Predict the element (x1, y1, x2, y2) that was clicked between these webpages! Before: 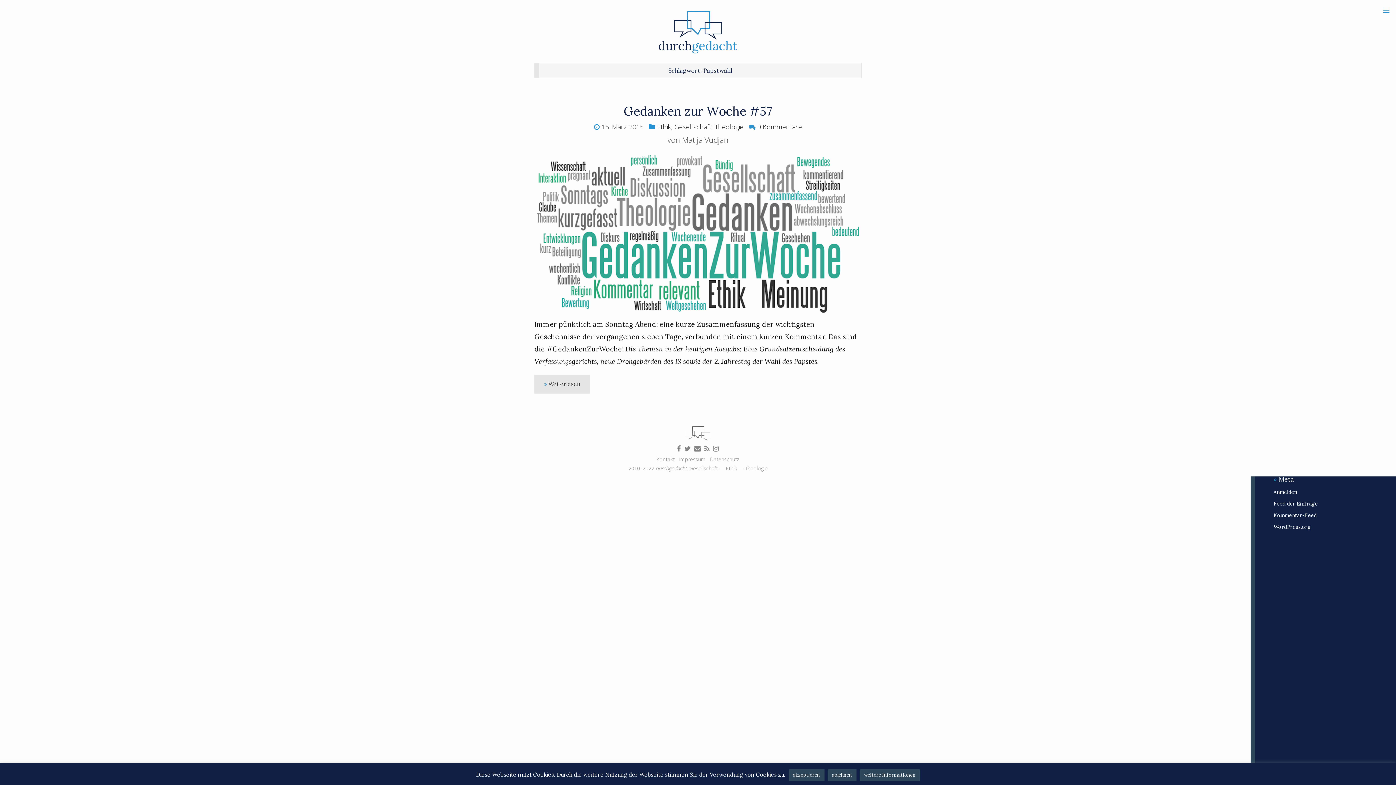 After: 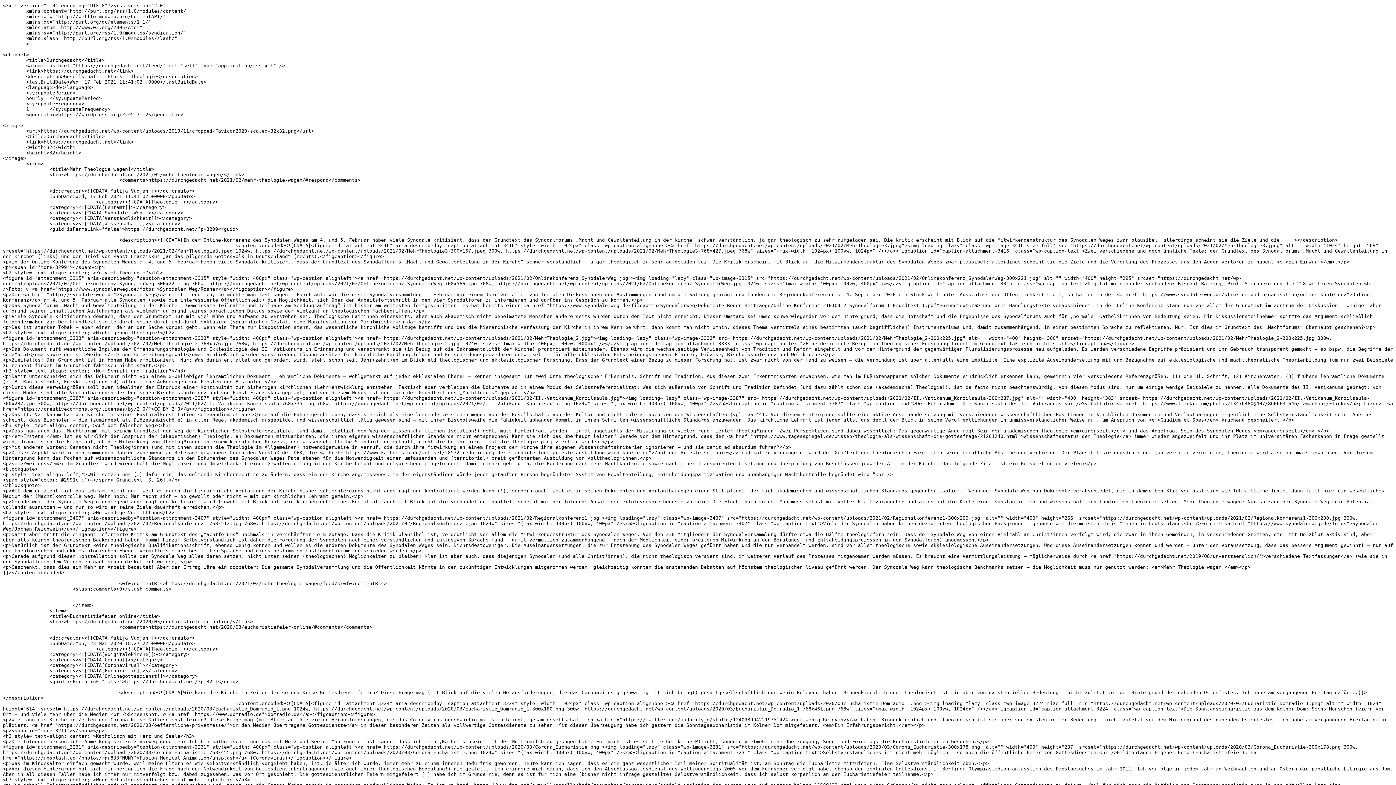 Action: bbox: (704, 444, 709, 453)